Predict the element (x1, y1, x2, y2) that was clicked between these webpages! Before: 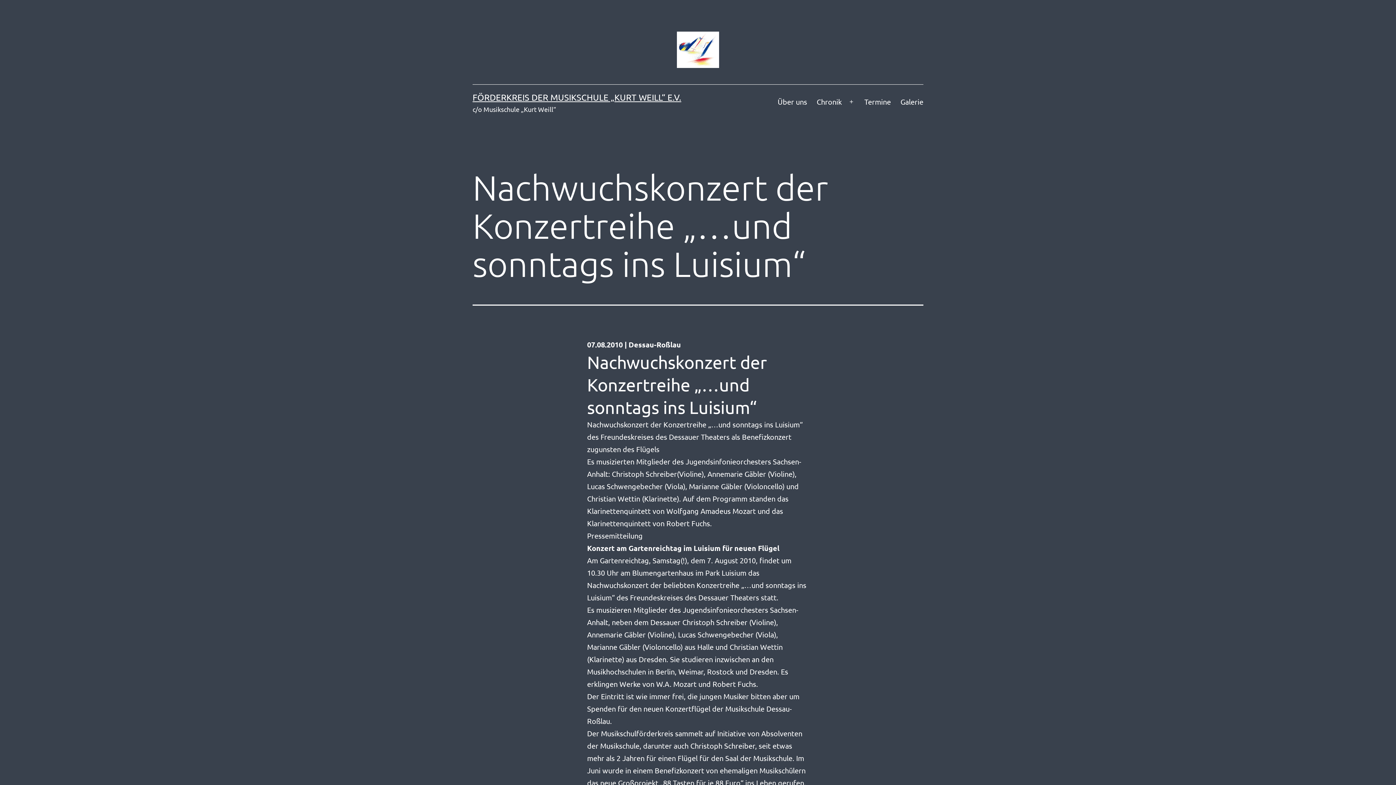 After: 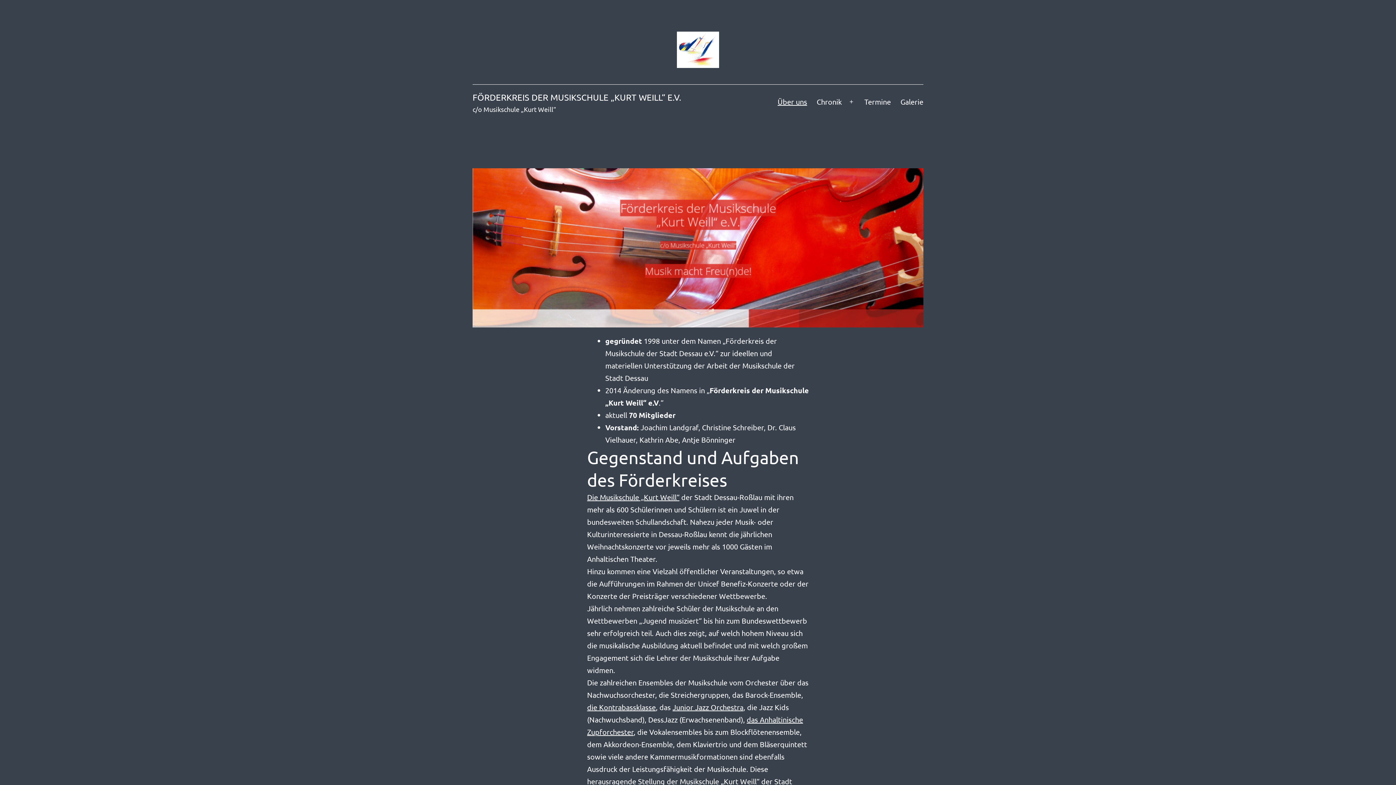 Action: bbox: (773, 92, 812, 111) label: Über uns